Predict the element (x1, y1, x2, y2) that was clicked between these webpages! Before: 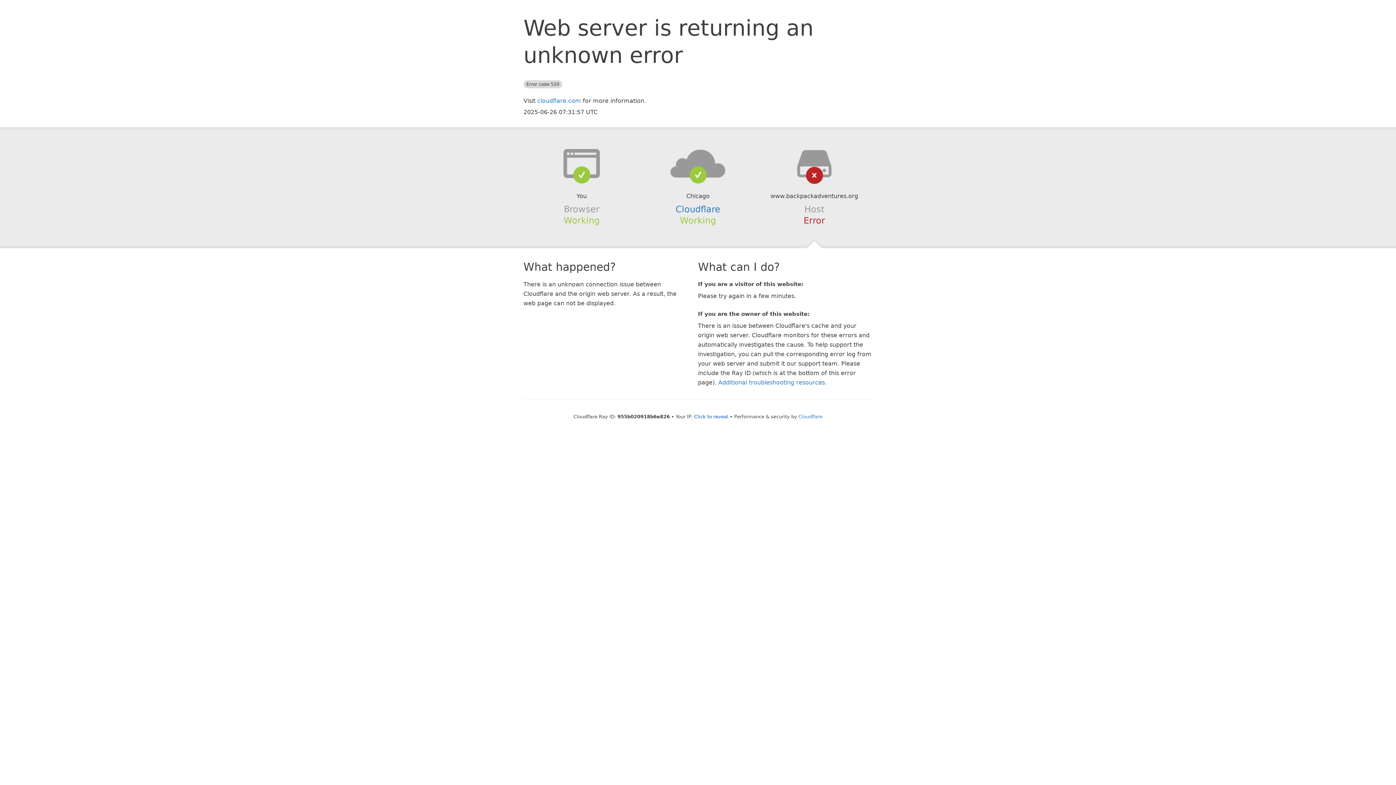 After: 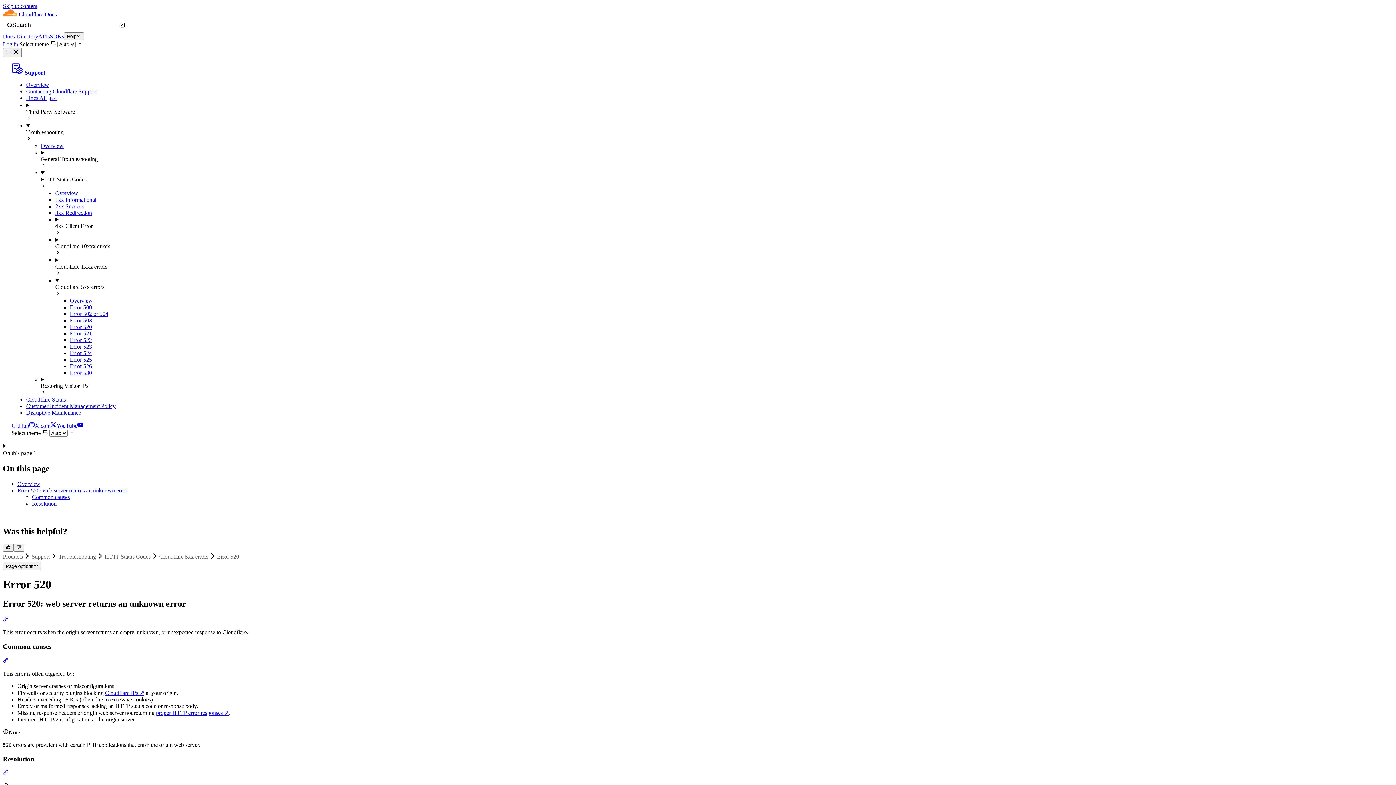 Action: label: Additional troubleshooting resources bbox: (718, 379, 825, 386)